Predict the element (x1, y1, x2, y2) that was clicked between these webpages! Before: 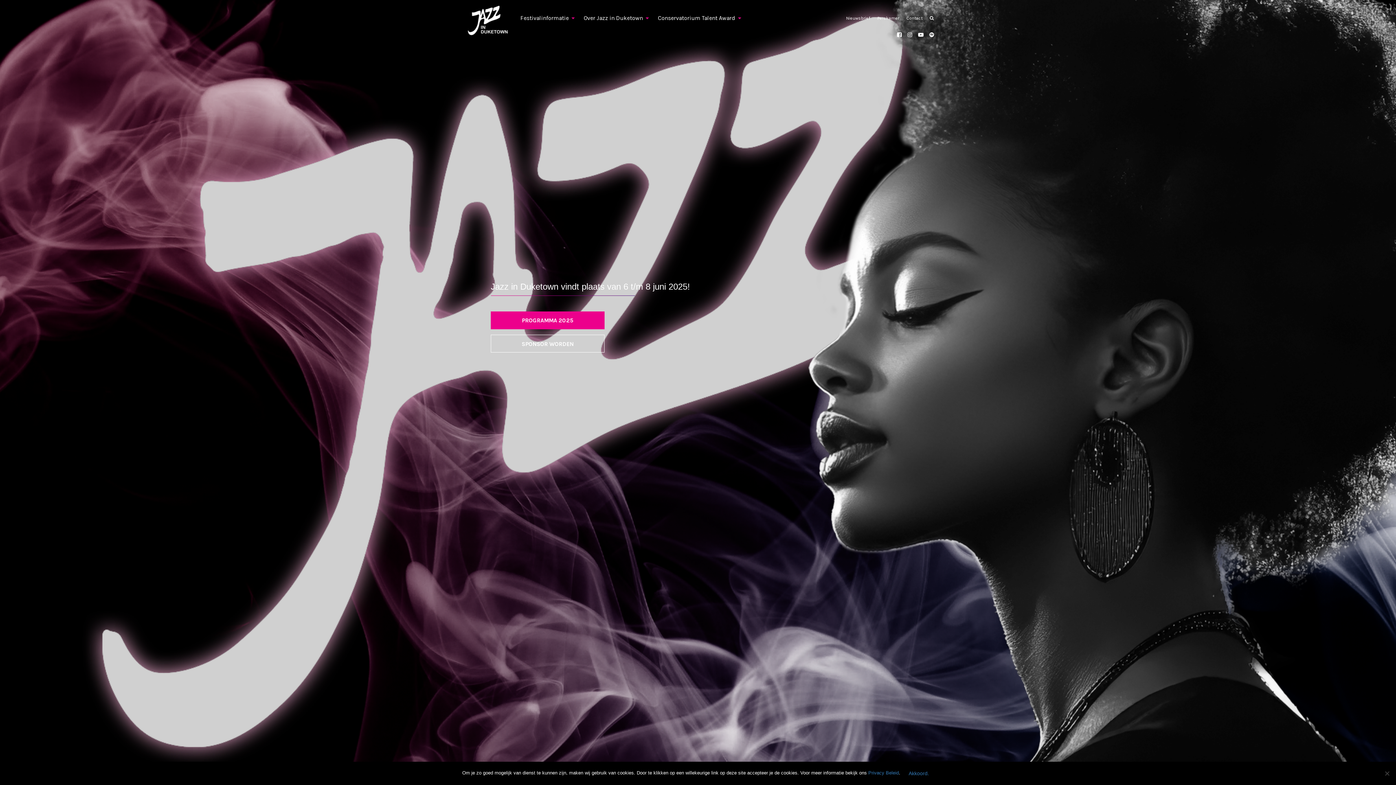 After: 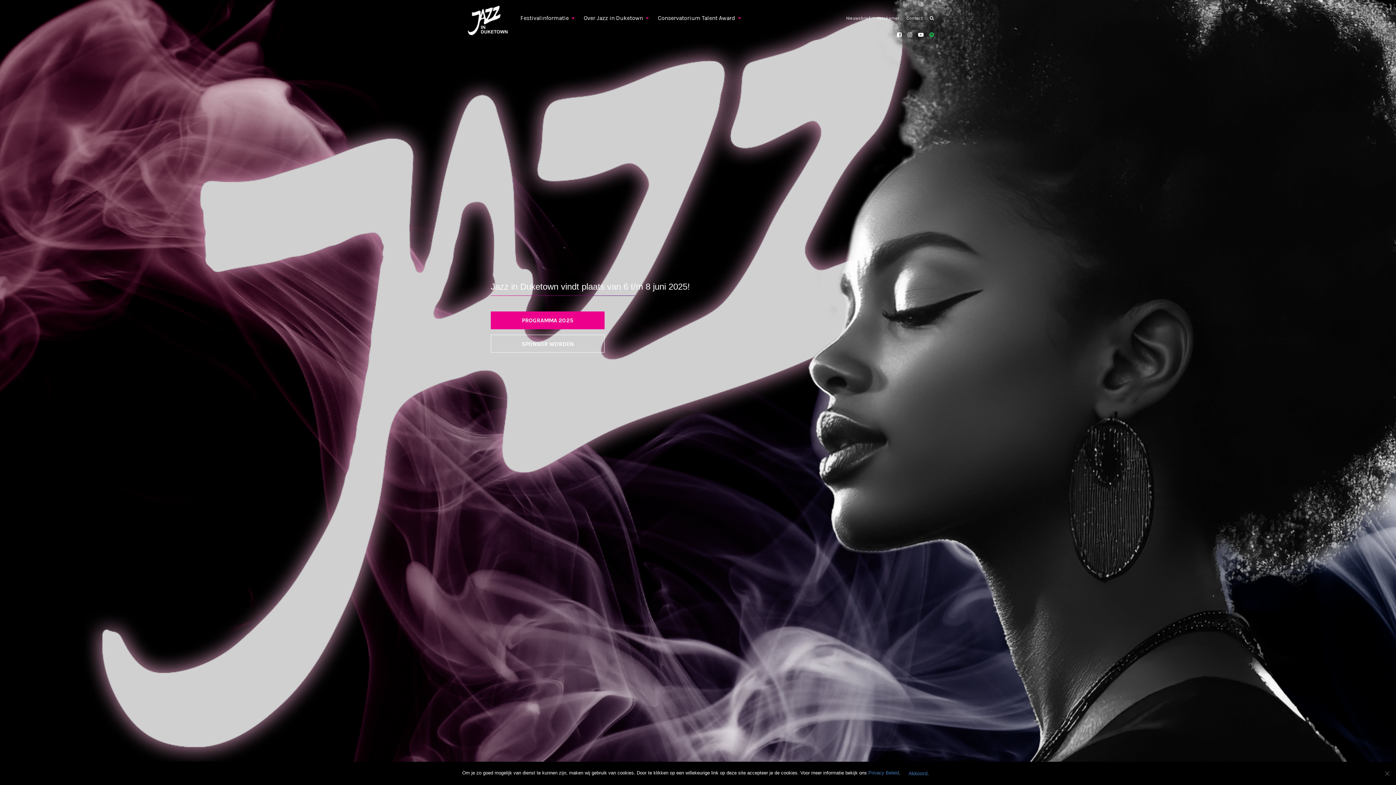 Action: bbox: (928, 31, 935, 37)